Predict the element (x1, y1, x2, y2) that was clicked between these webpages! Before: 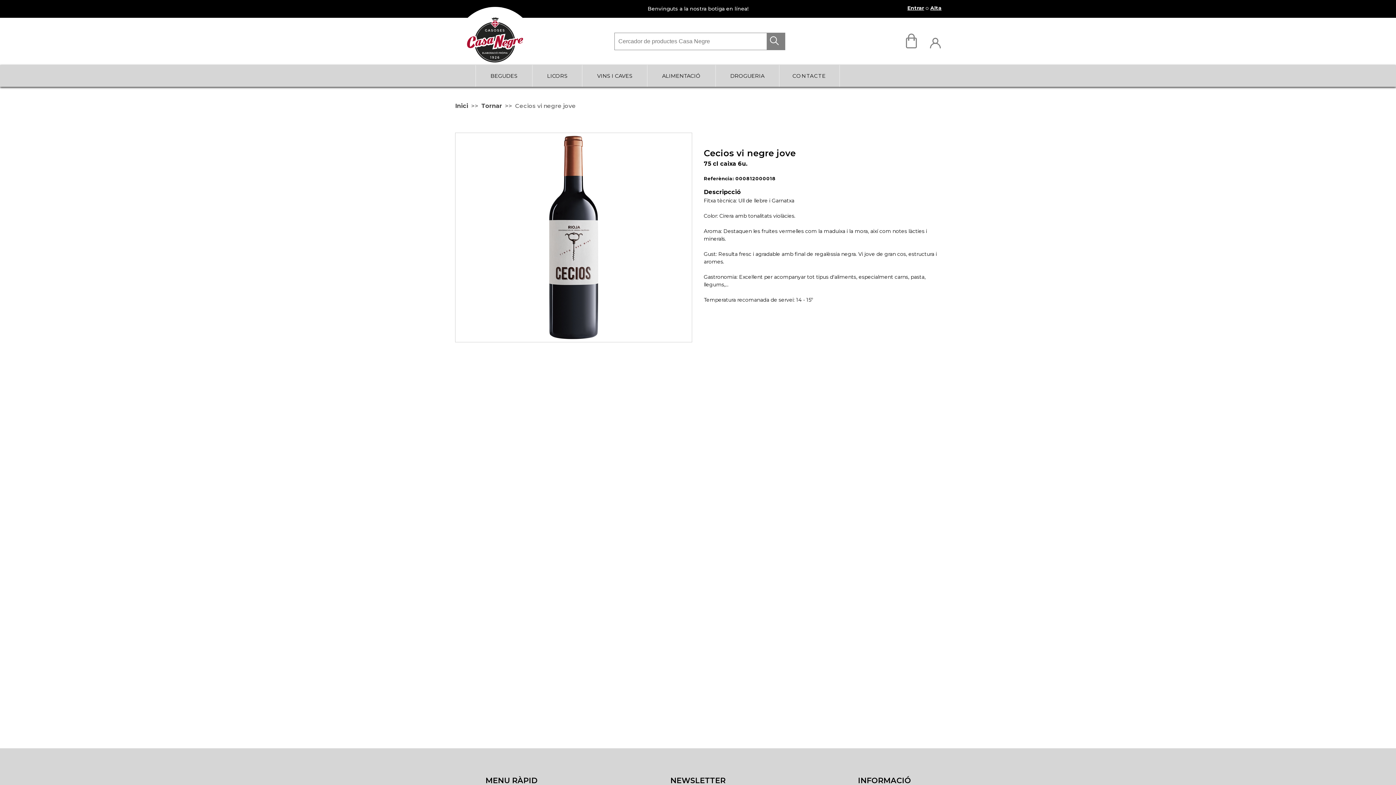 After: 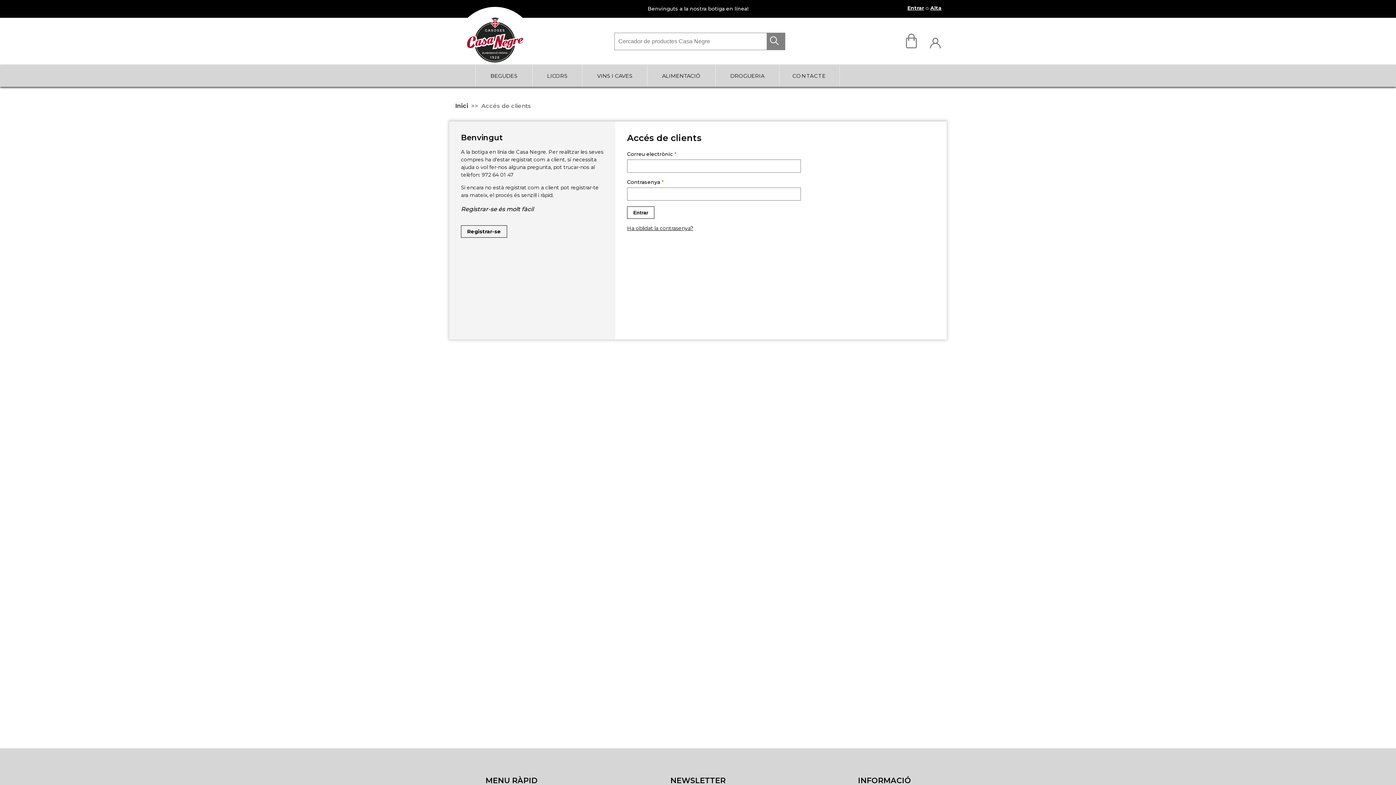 Action: bbox: (930, 42, 941, 49)